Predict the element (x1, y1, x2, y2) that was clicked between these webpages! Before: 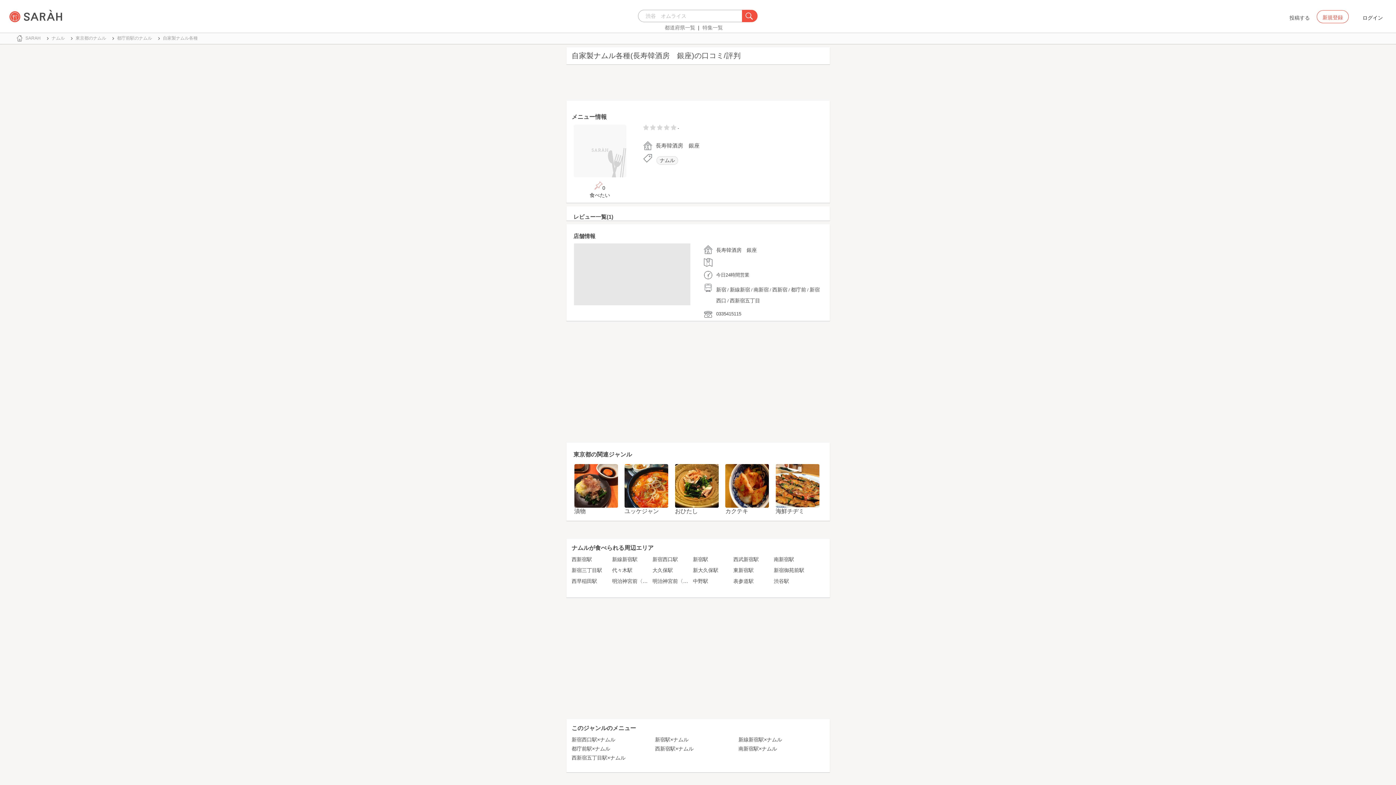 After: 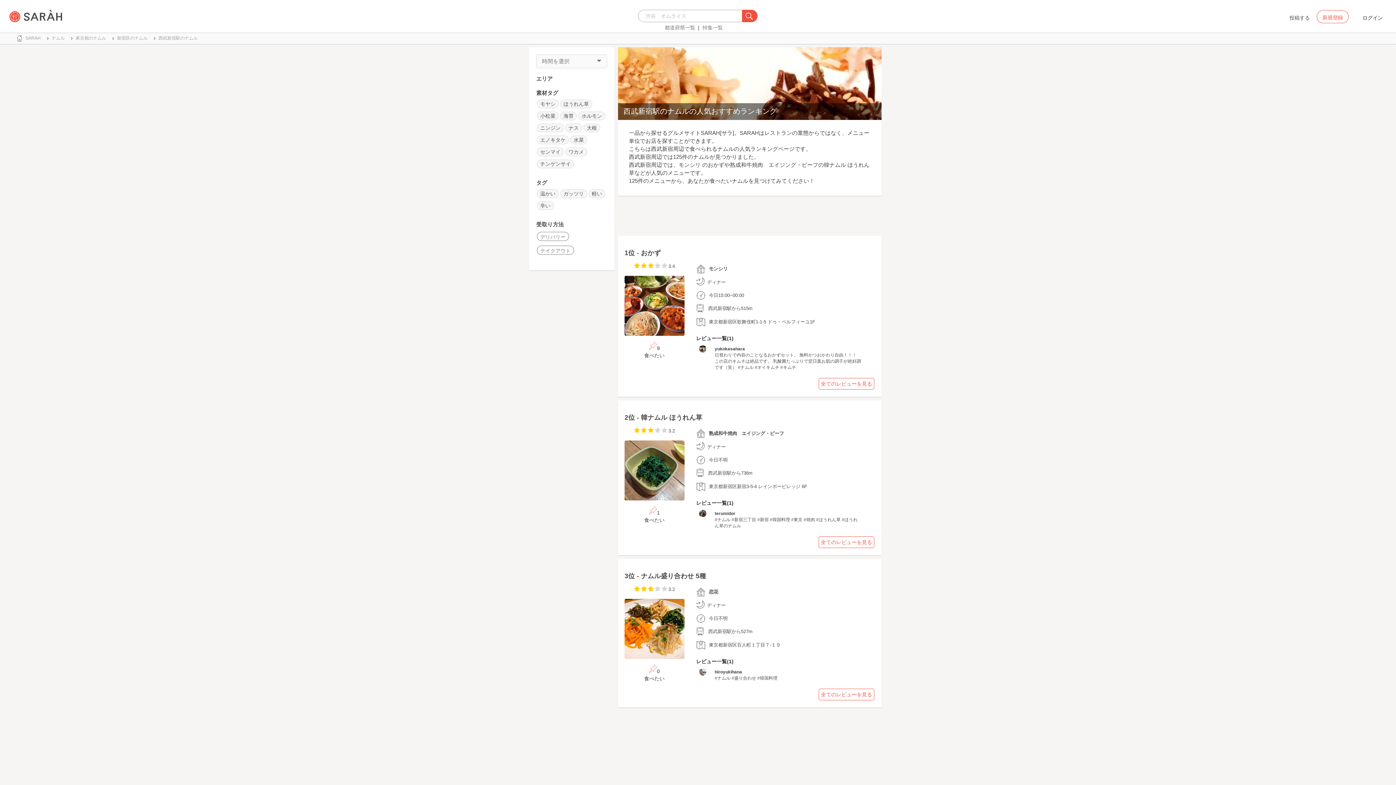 Action: label: 西武新宿駅 bbox: (733, 556, 759, 562)